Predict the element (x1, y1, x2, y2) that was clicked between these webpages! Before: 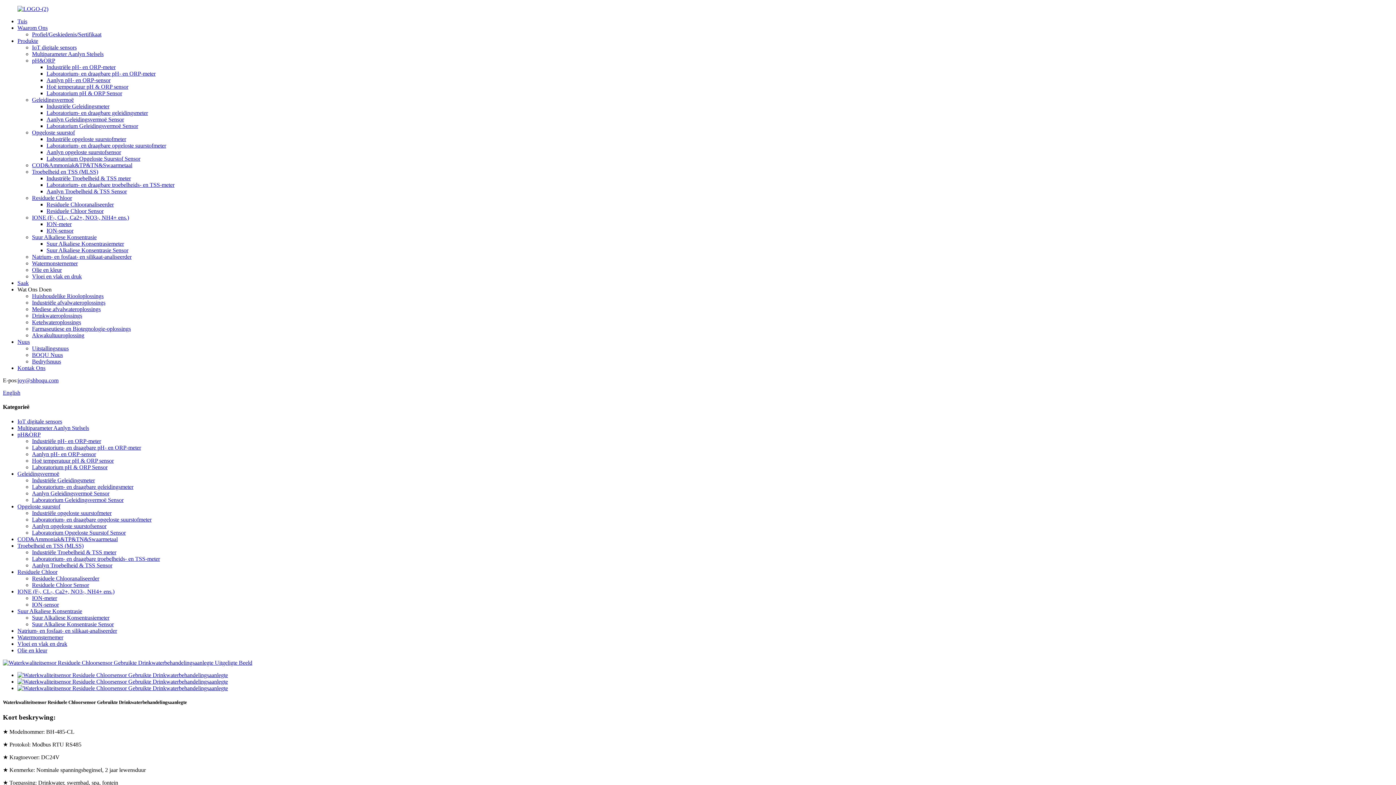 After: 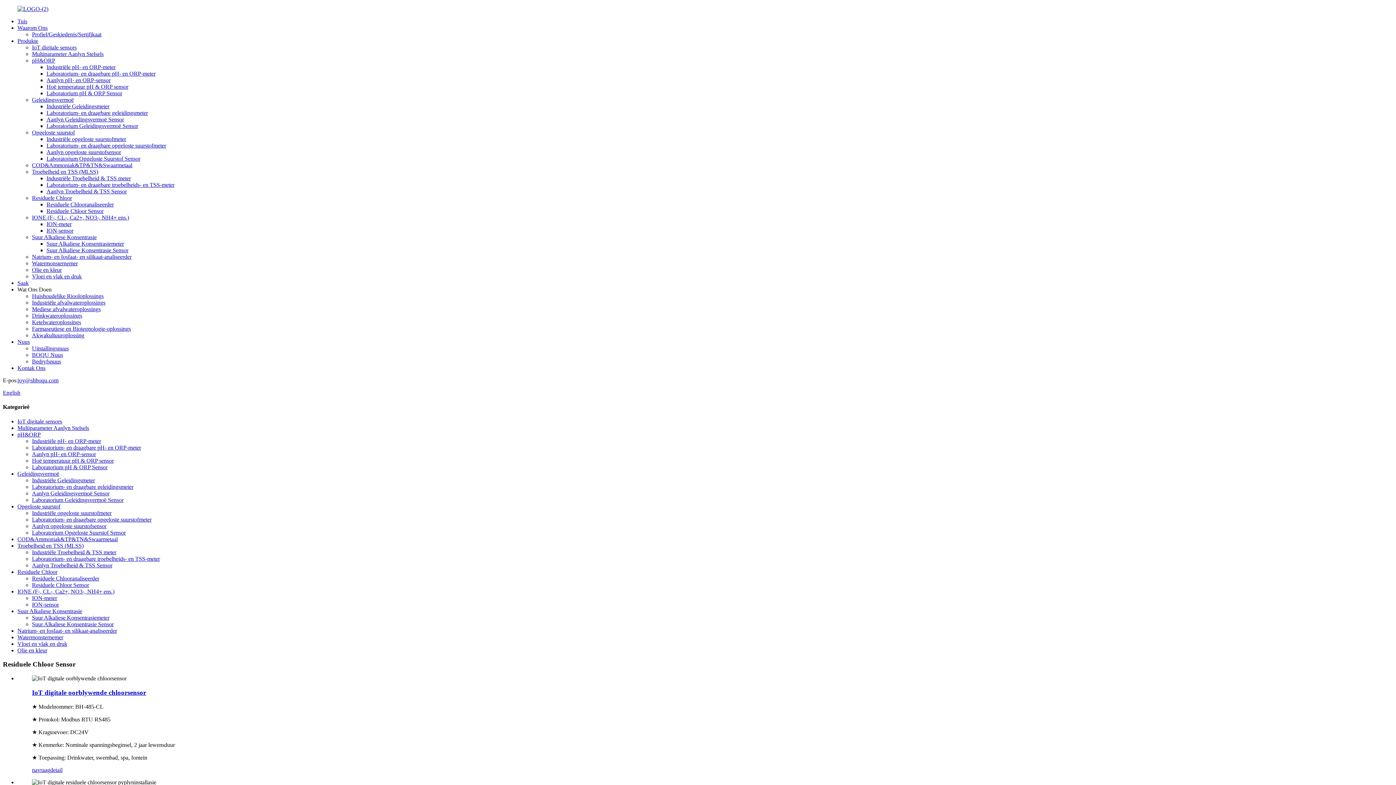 Action: label: Residuele Chloor Sensor bbox: (32, 582, 89, 588)